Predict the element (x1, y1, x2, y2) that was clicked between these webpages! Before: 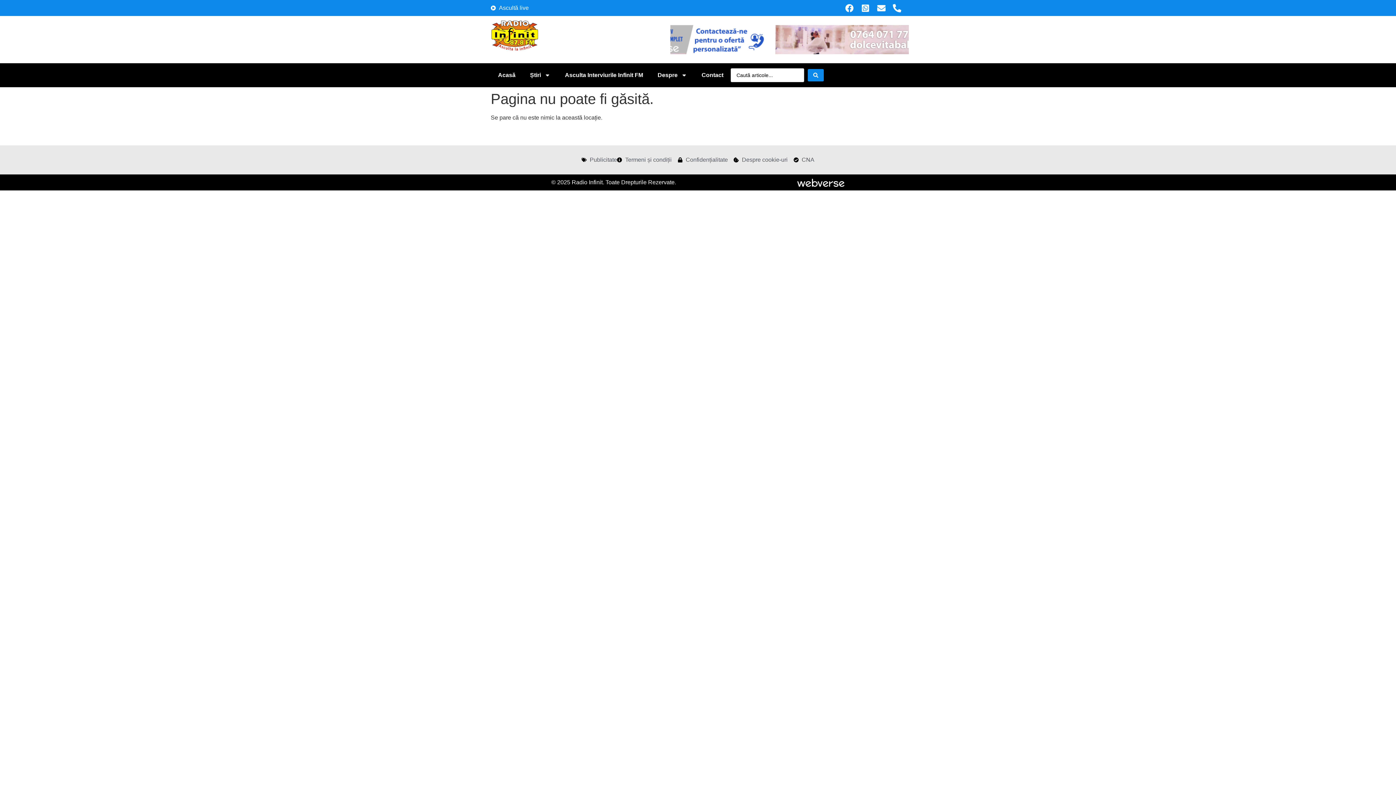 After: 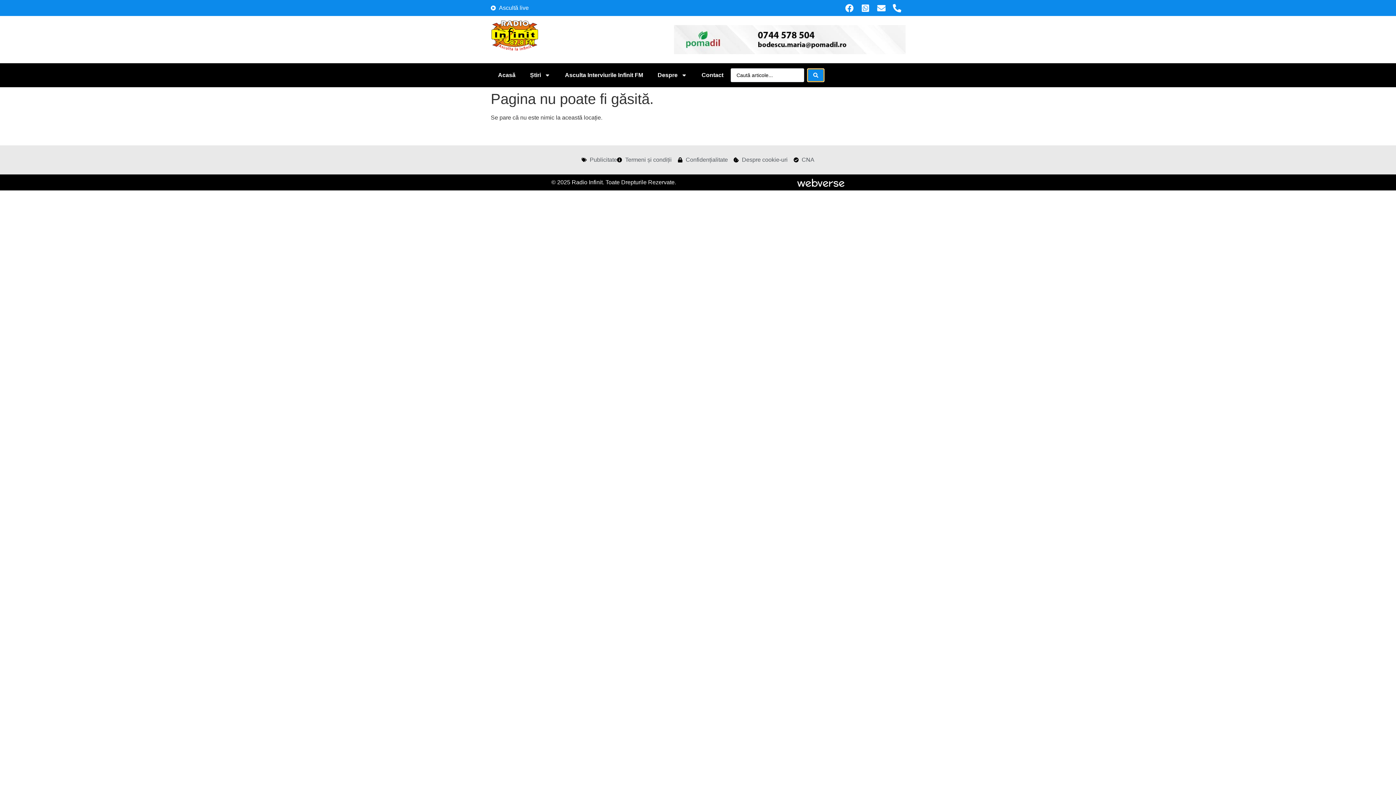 Action: bbox: (808, 69, 824, 81) label: Search submit